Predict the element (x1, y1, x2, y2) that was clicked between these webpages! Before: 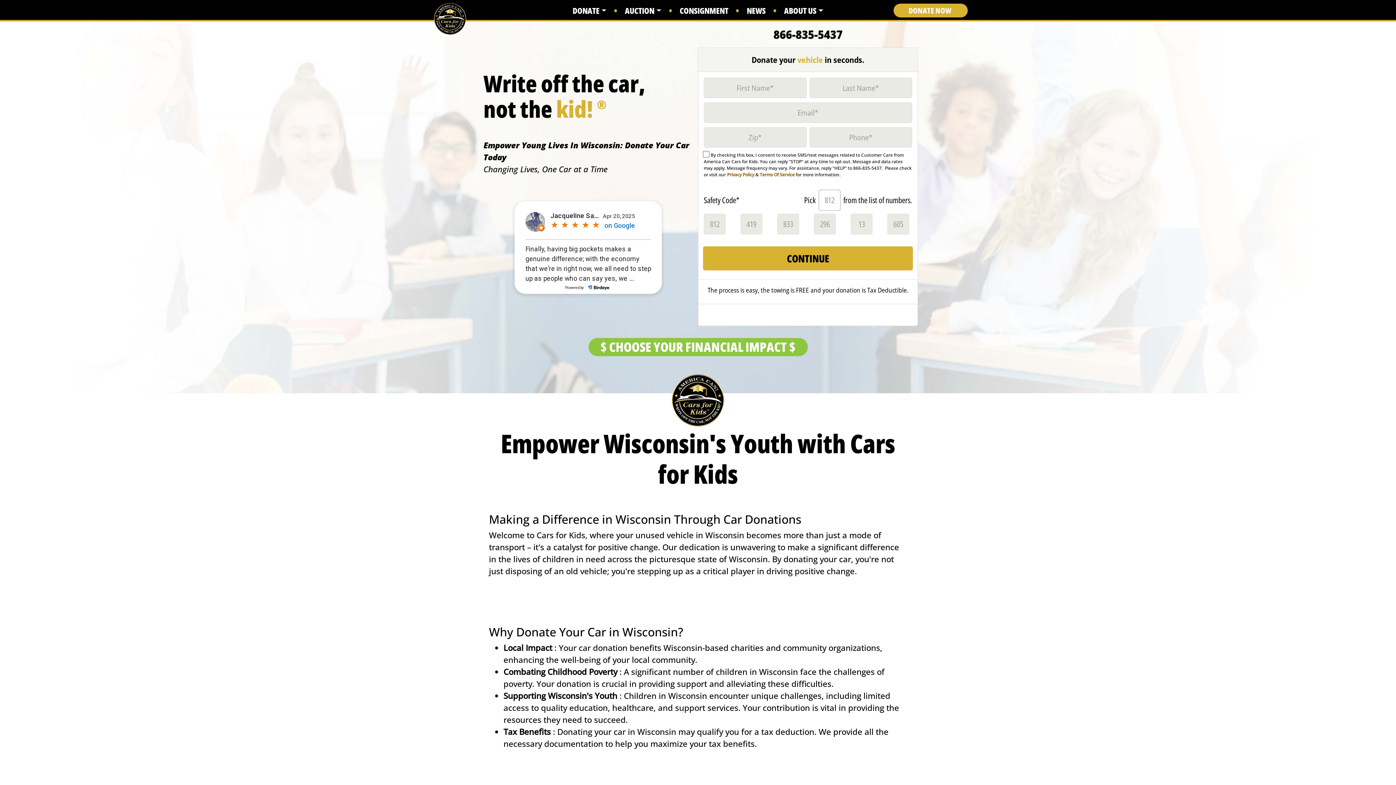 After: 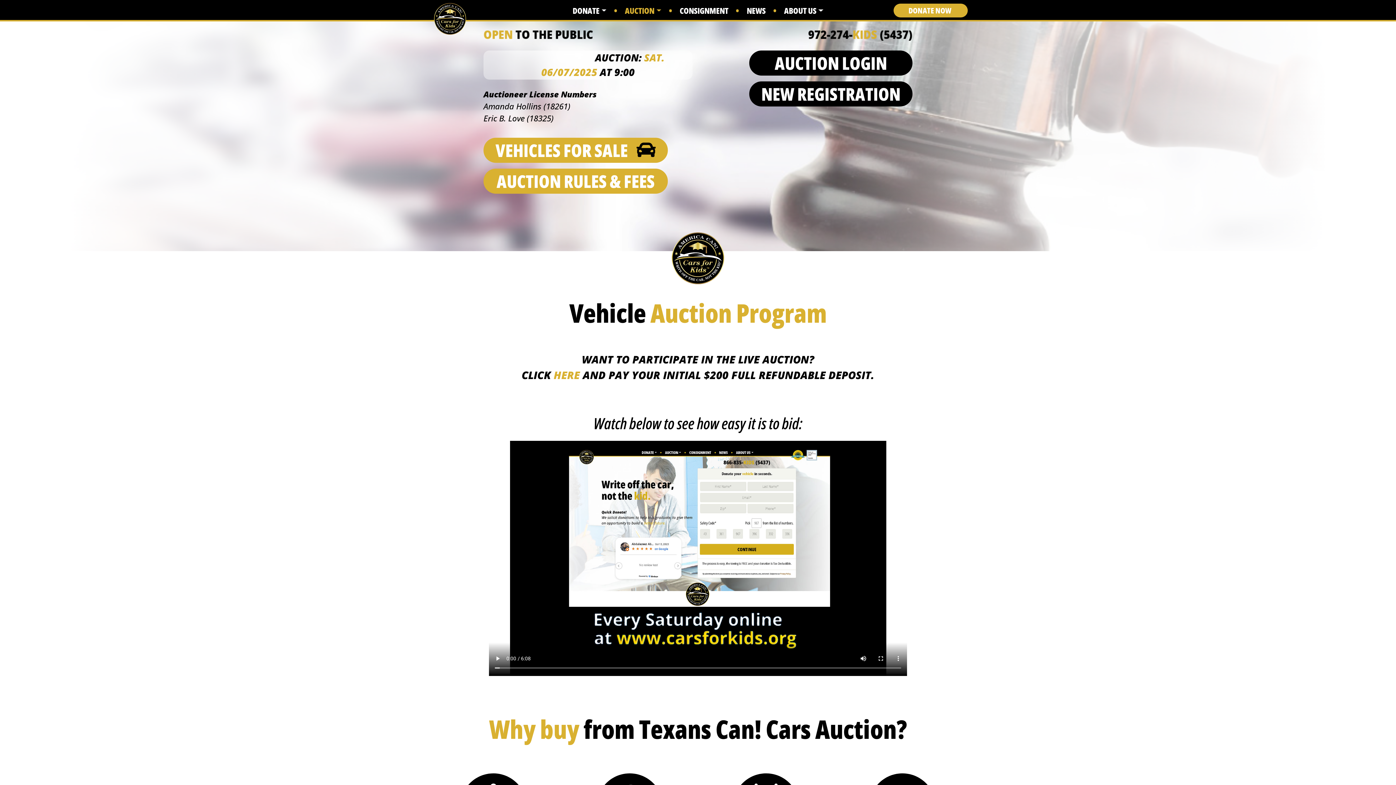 Action: label: AUCTION bbox: (625, 5, 661, 18)